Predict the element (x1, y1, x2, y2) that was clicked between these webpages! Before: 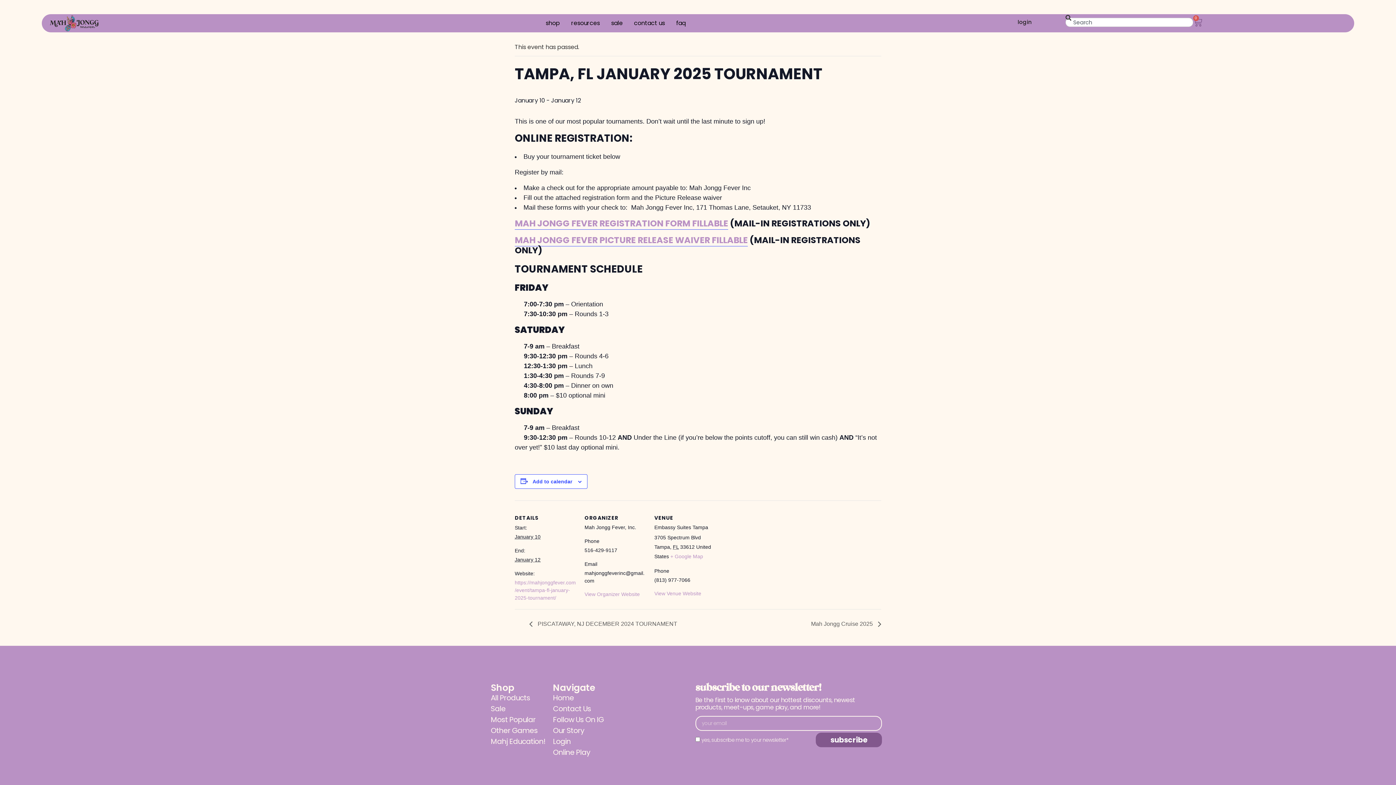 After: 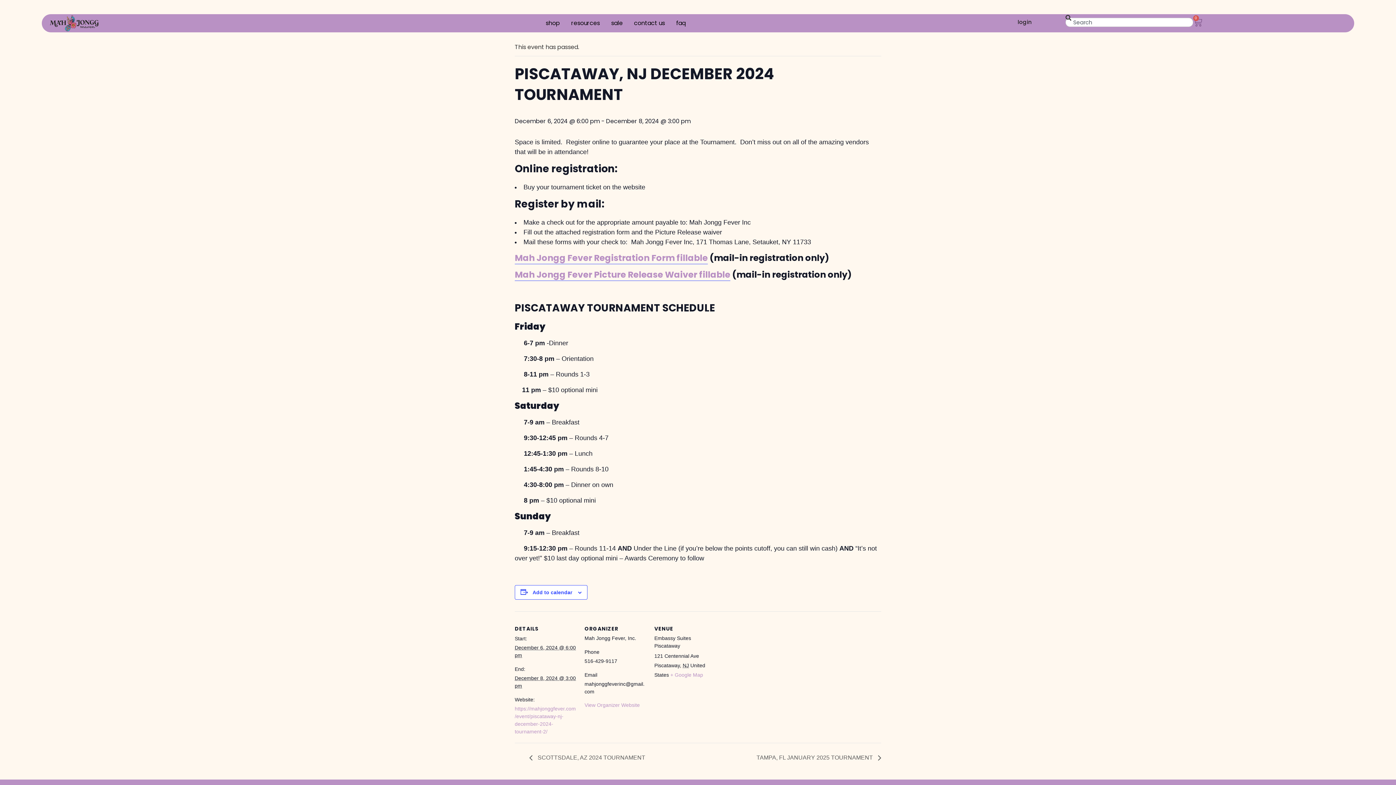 Action: label:  PISCATAWAY, NJ DECEMBER 2024 TOURNAMENT bbox: (529, 621, 681, 627)